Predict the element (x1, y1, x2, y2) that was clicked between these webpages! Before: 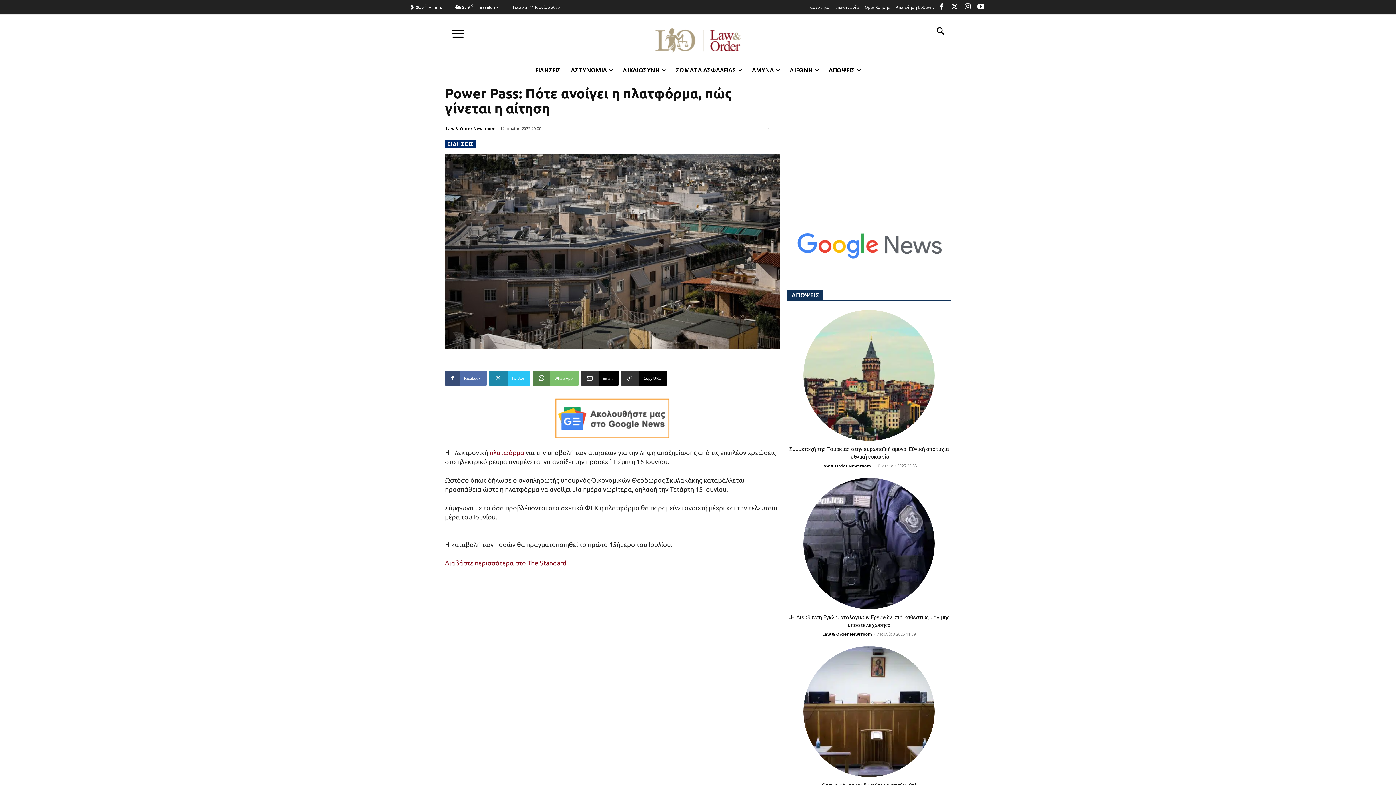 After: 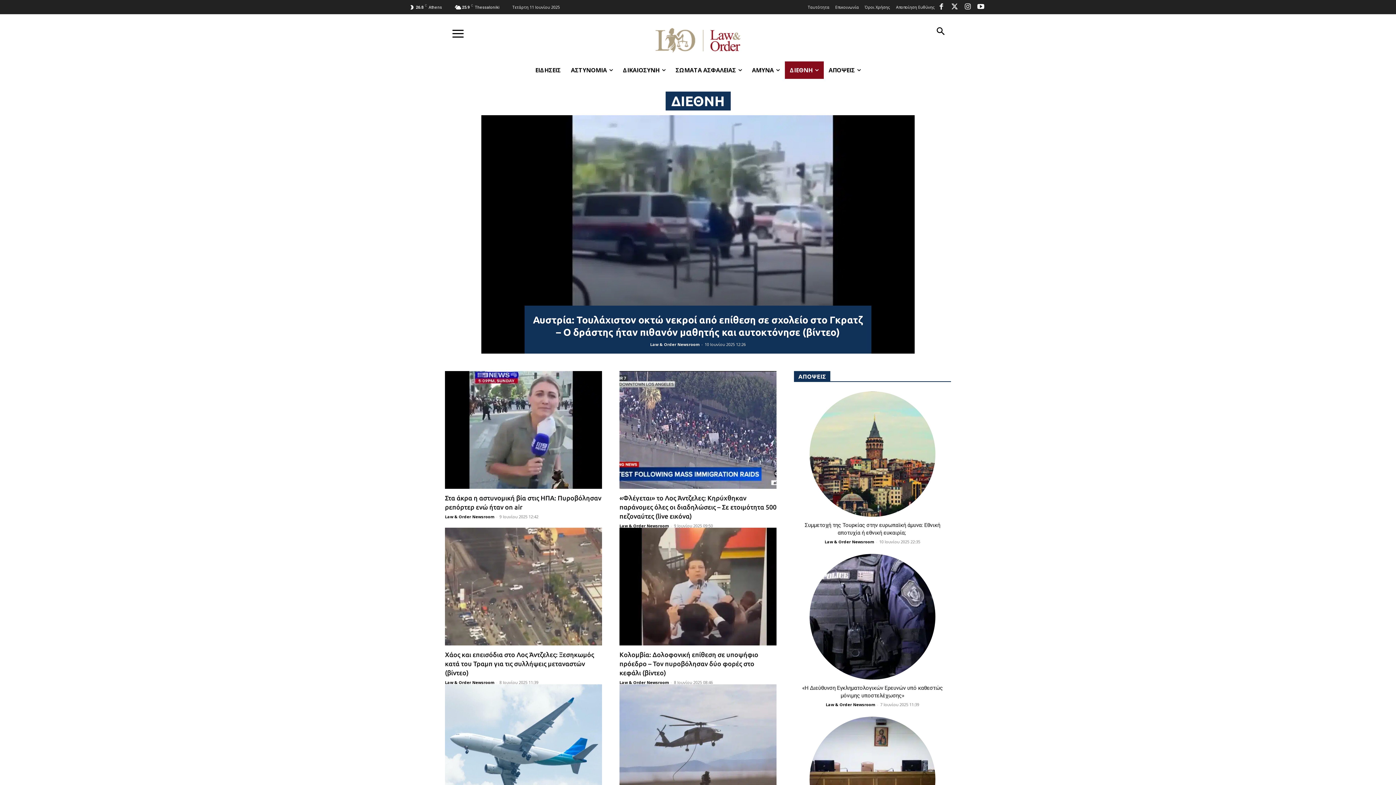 Action: label: ΔΙΕΘΝΗ bbox: (784, 61, 823, 78)